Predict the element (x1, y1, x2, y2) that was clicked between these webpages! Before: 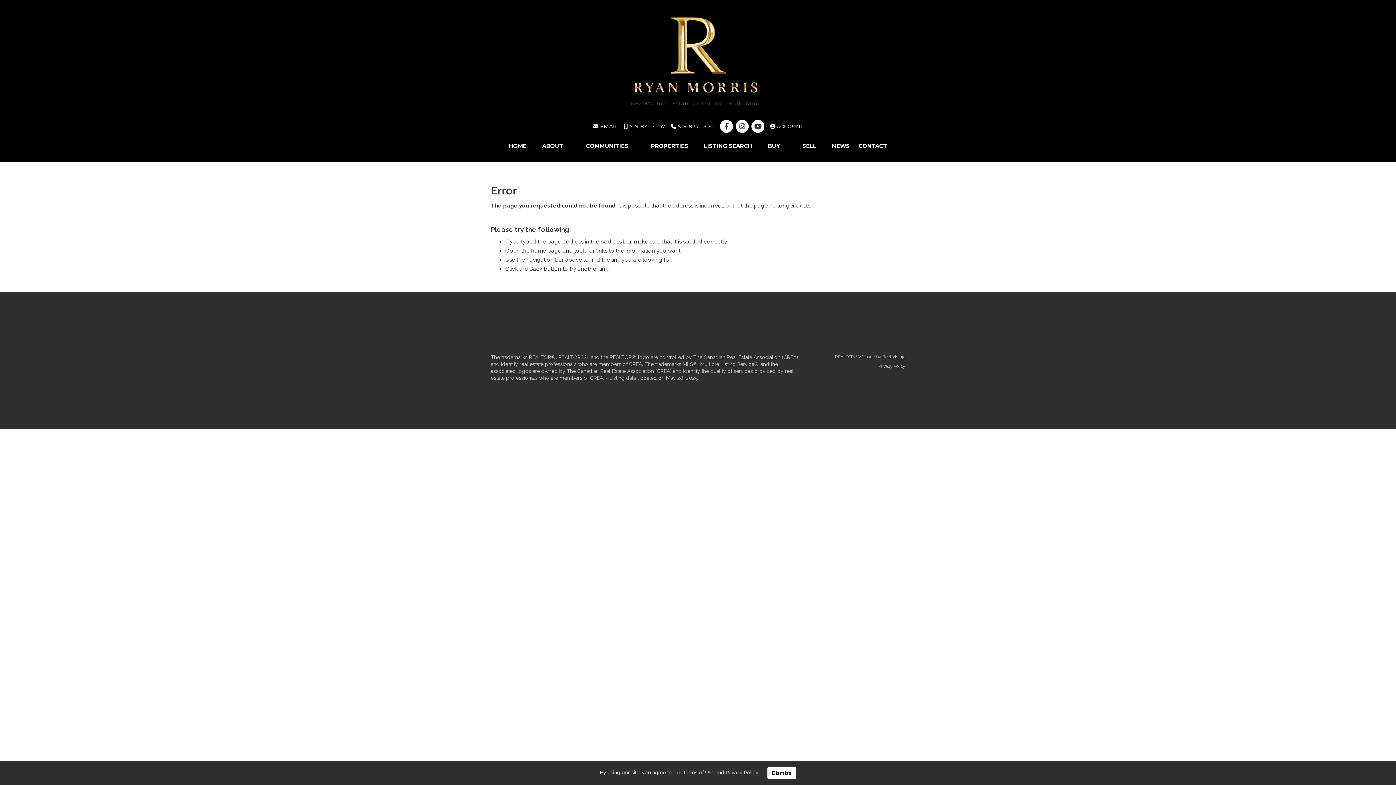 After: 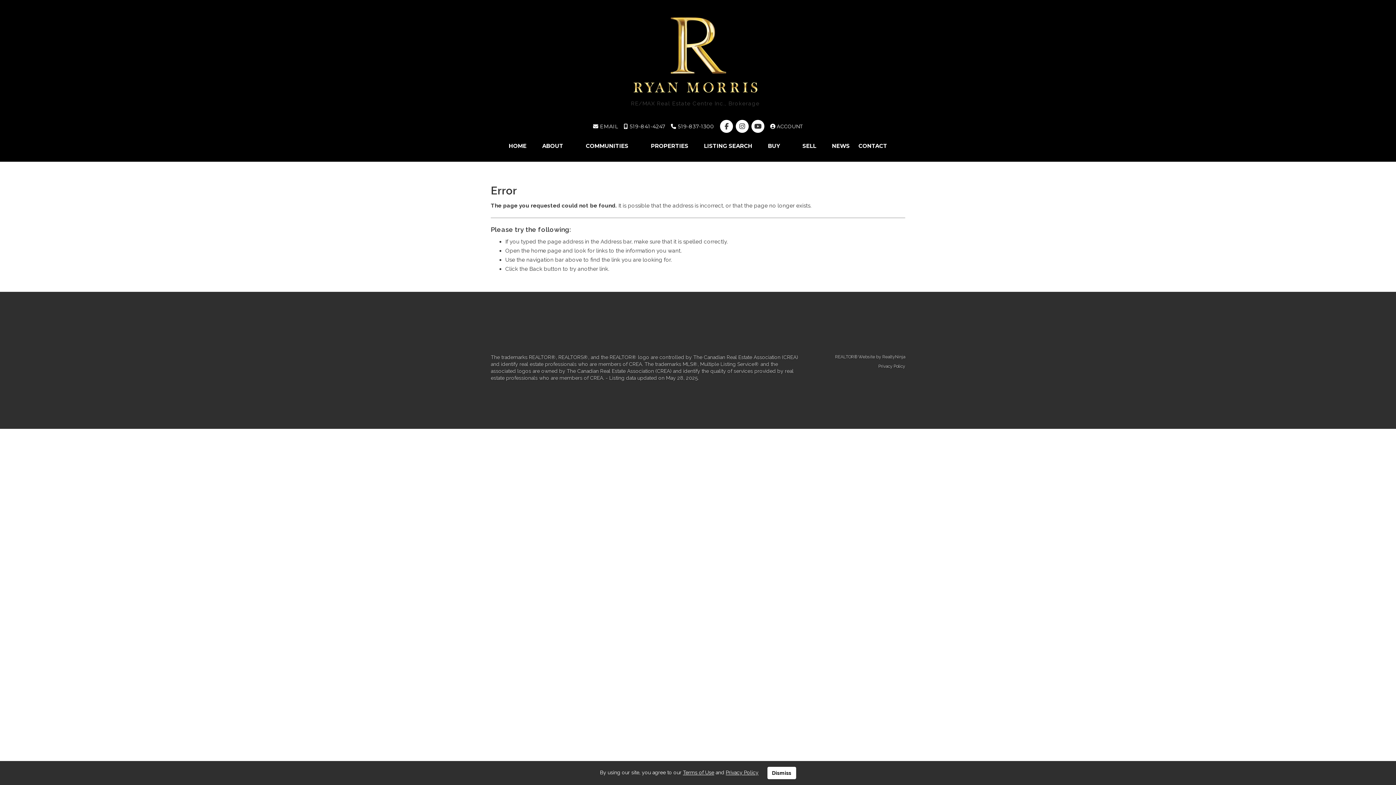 Action: label:   bbox: (719, 123, 735, 129)